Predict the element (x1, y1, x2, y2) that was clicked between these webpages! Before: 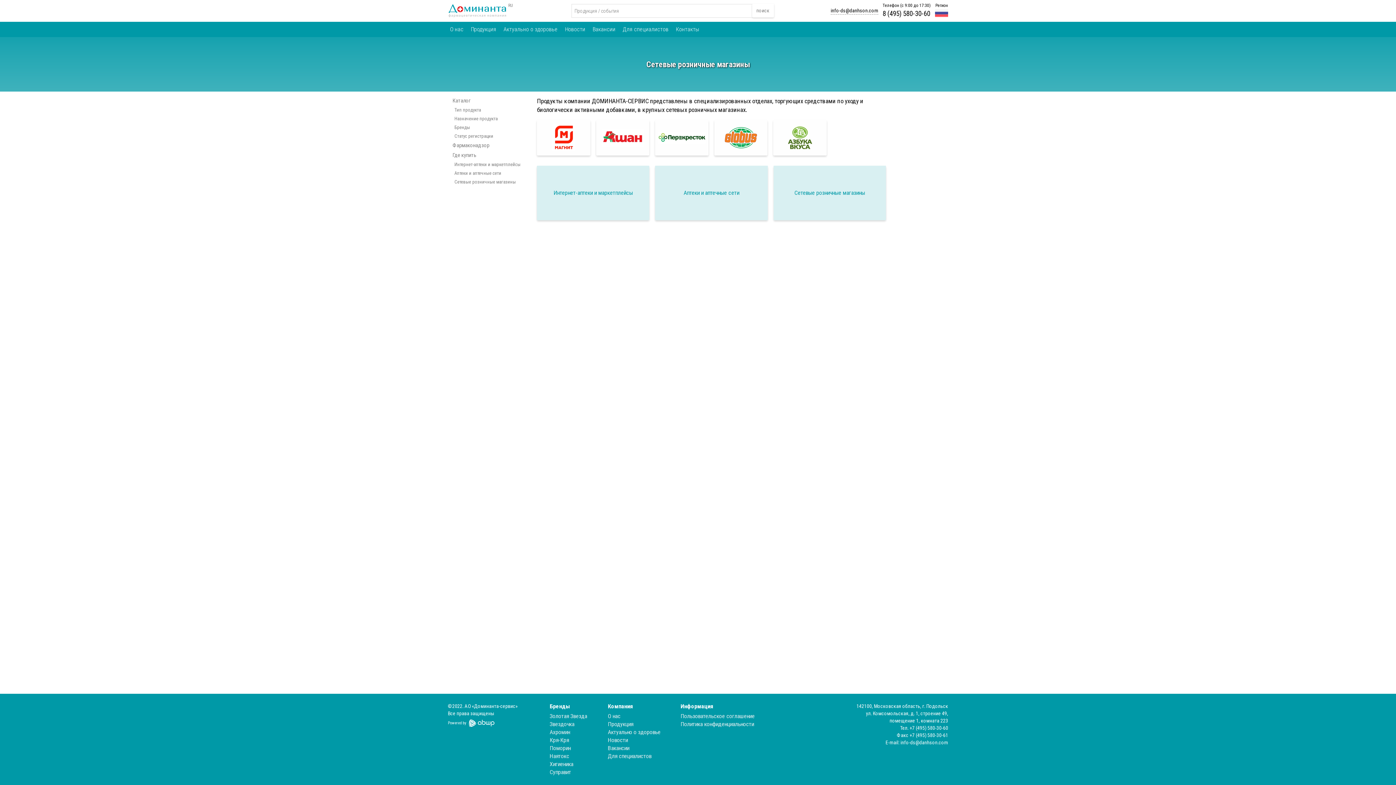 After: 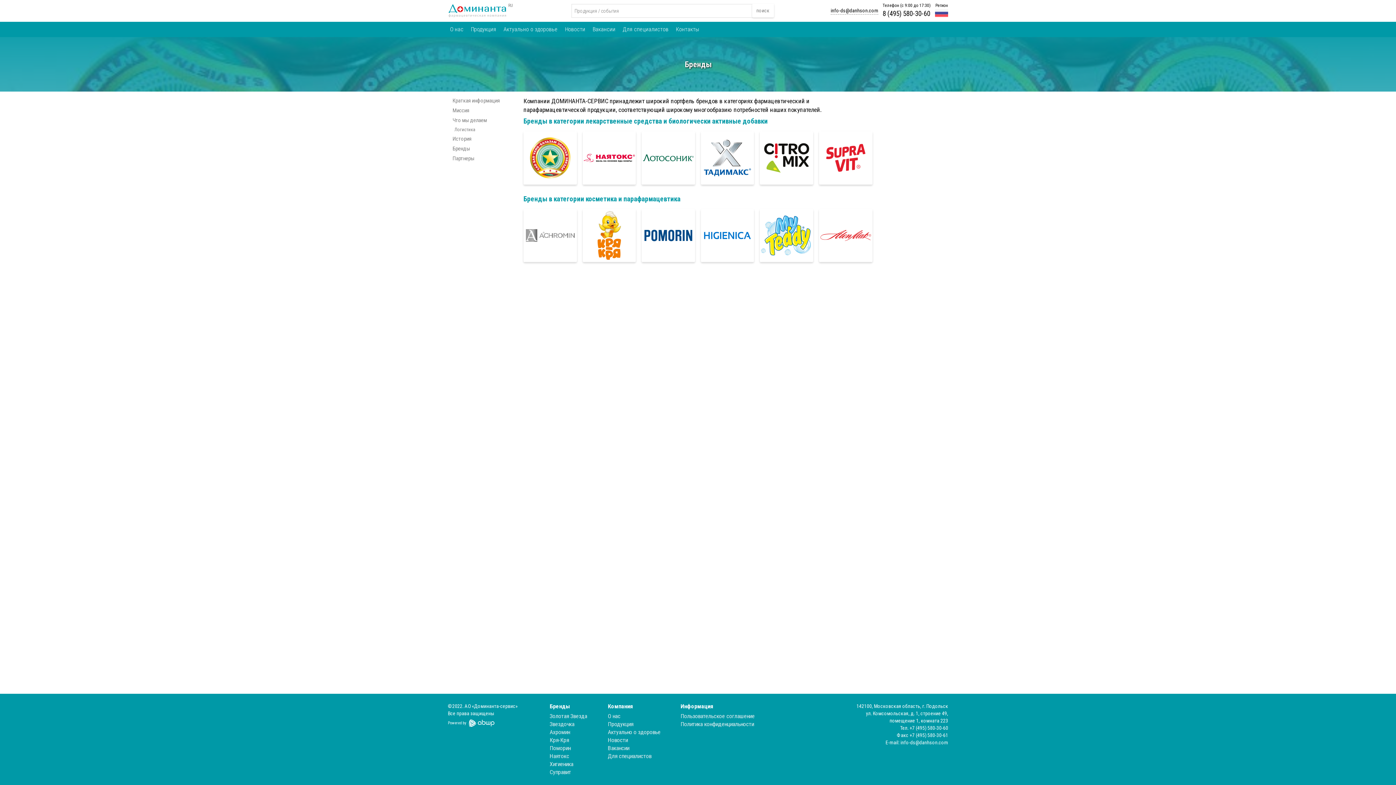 Action: bbox: (549, 702, 570, 710) label: Бренды